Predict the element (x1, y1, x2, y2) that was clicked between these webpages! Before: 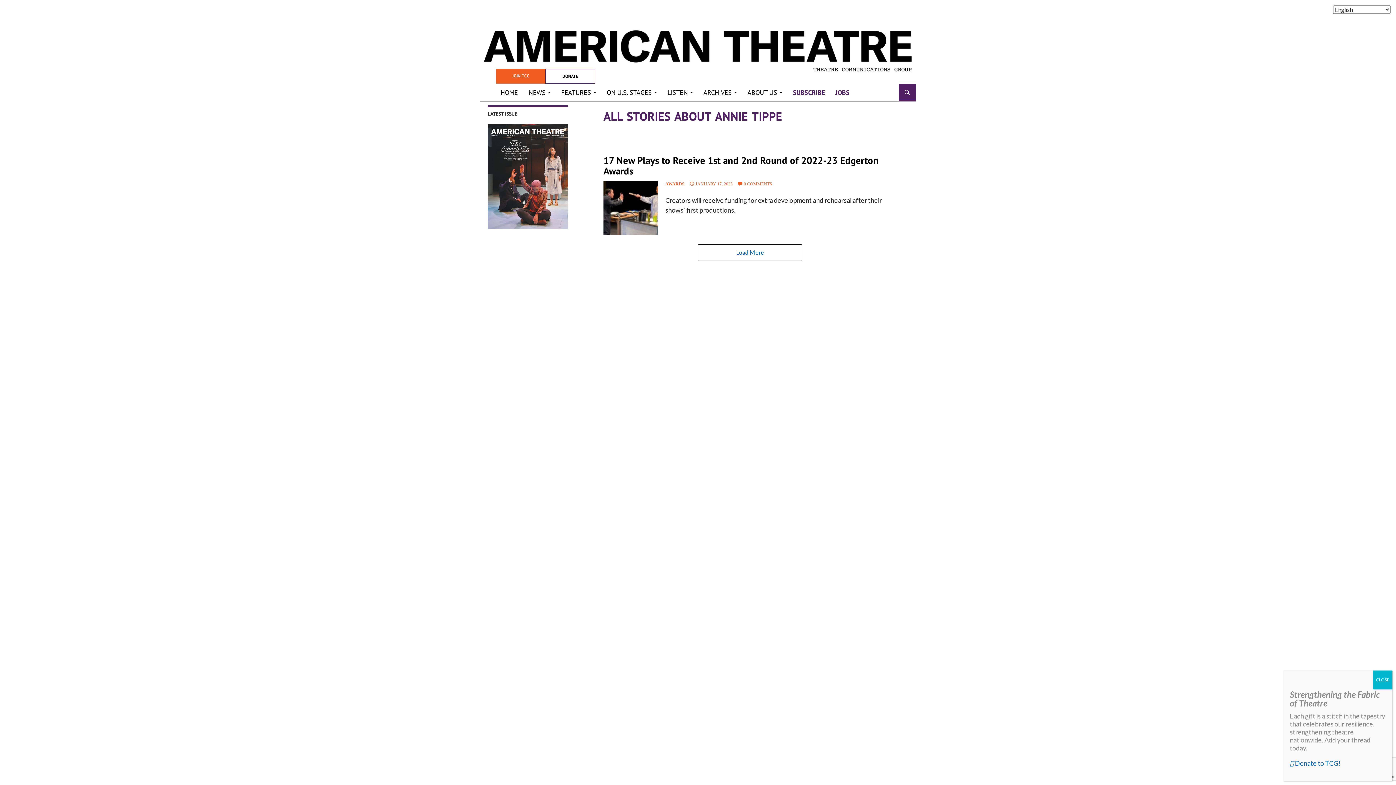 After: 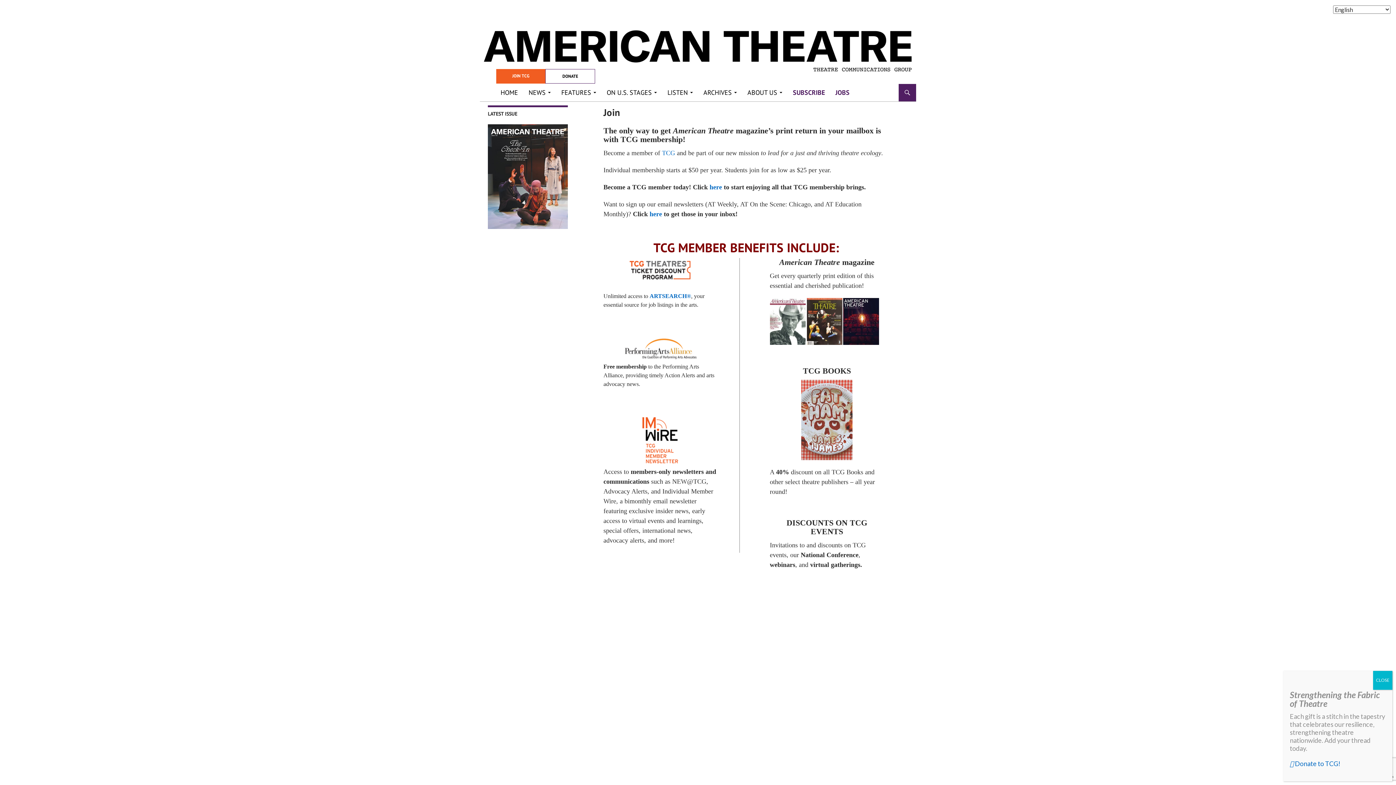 Action: bbox: (788, 84, 829, 101) label: SUBSCRIBE